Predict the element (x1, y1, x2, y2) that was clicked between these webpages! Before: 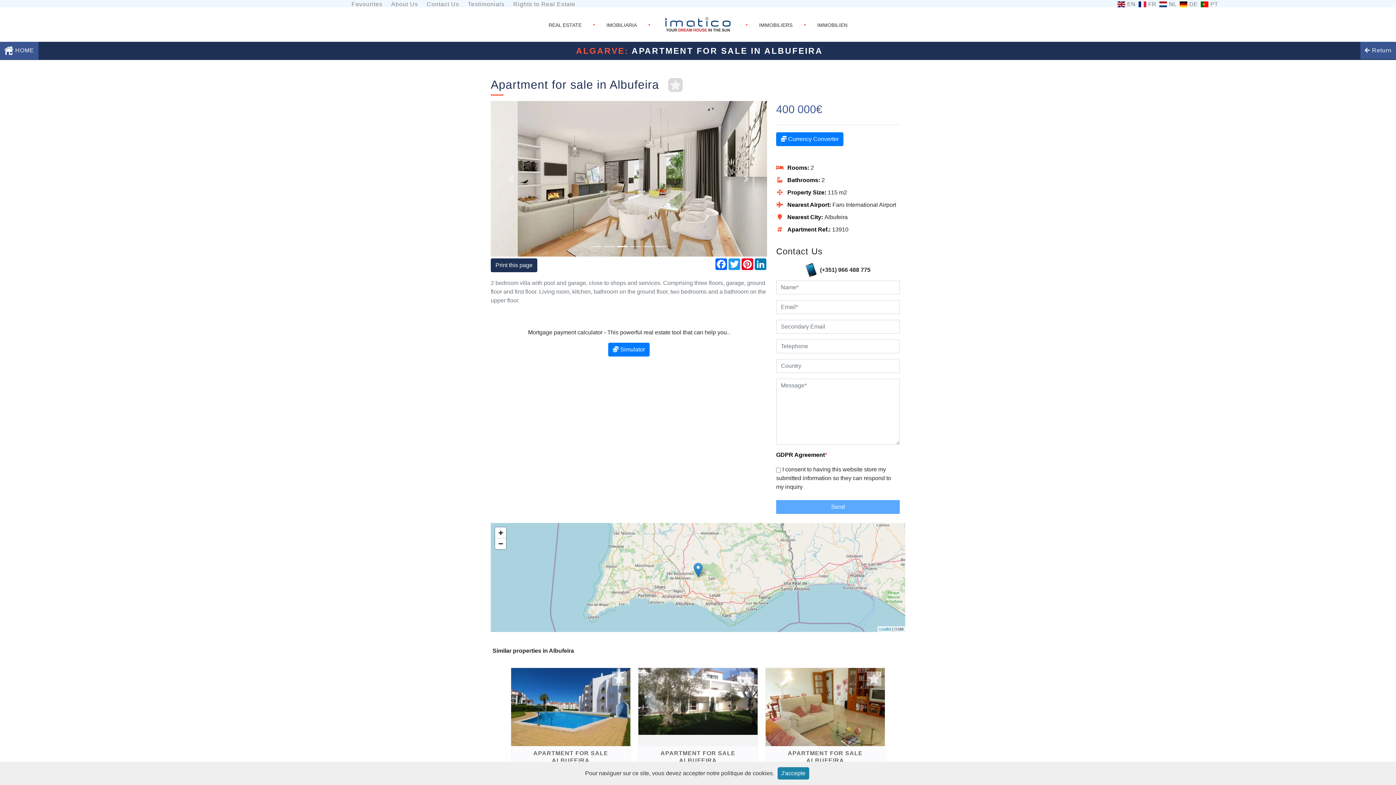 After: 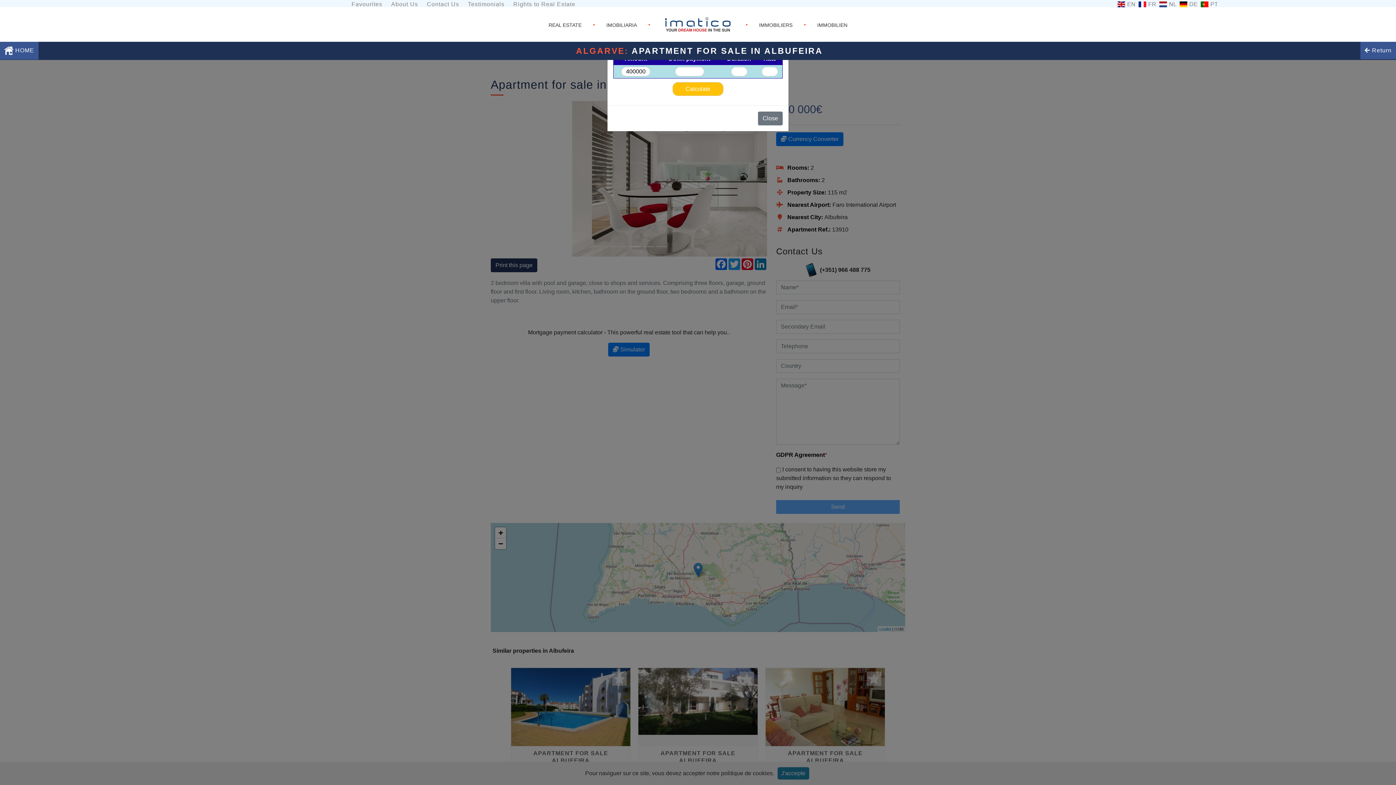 Action: label:  Simulator bbox: (608, 342, 649, 356)